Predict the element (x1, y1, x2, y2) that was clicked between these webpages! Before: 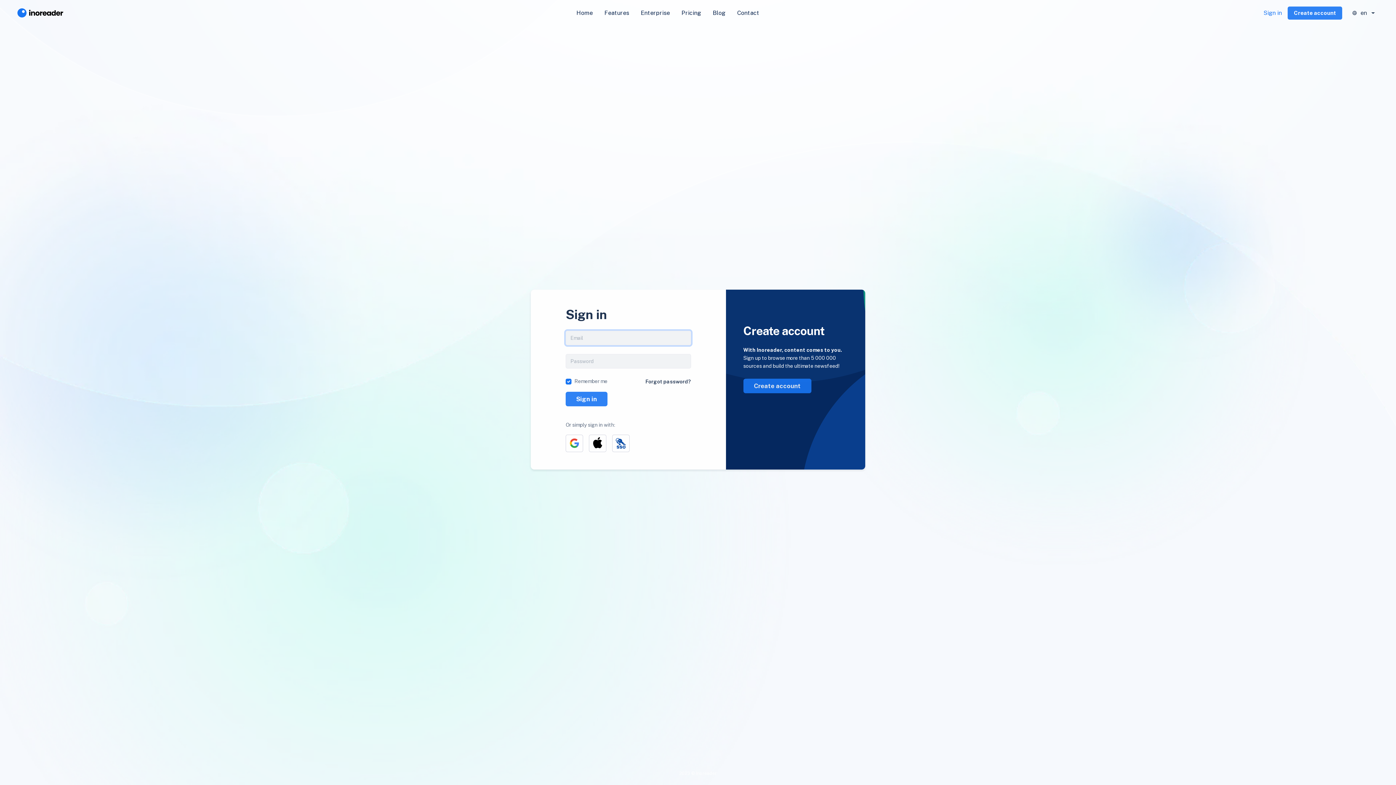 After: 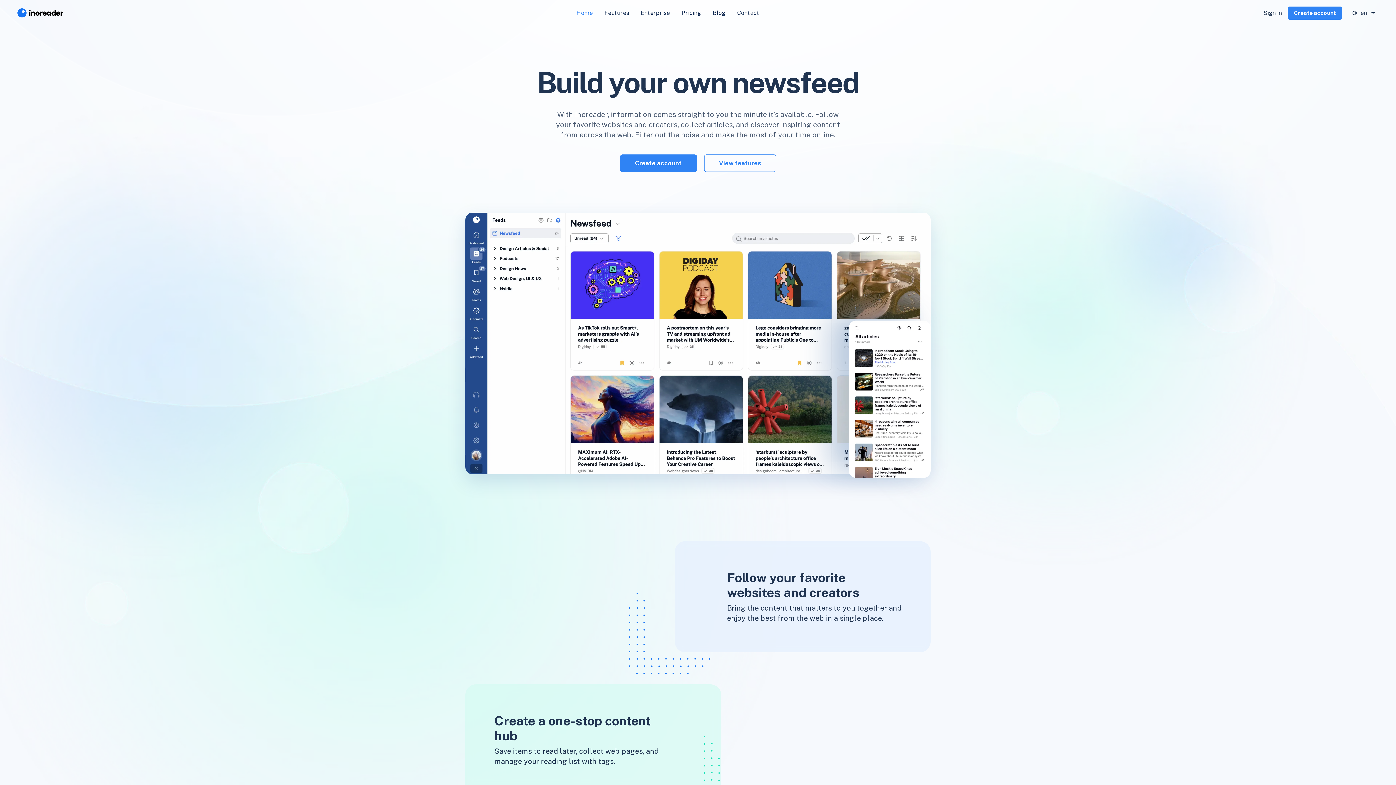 Action: bbox: (17, 5, 66, 20)